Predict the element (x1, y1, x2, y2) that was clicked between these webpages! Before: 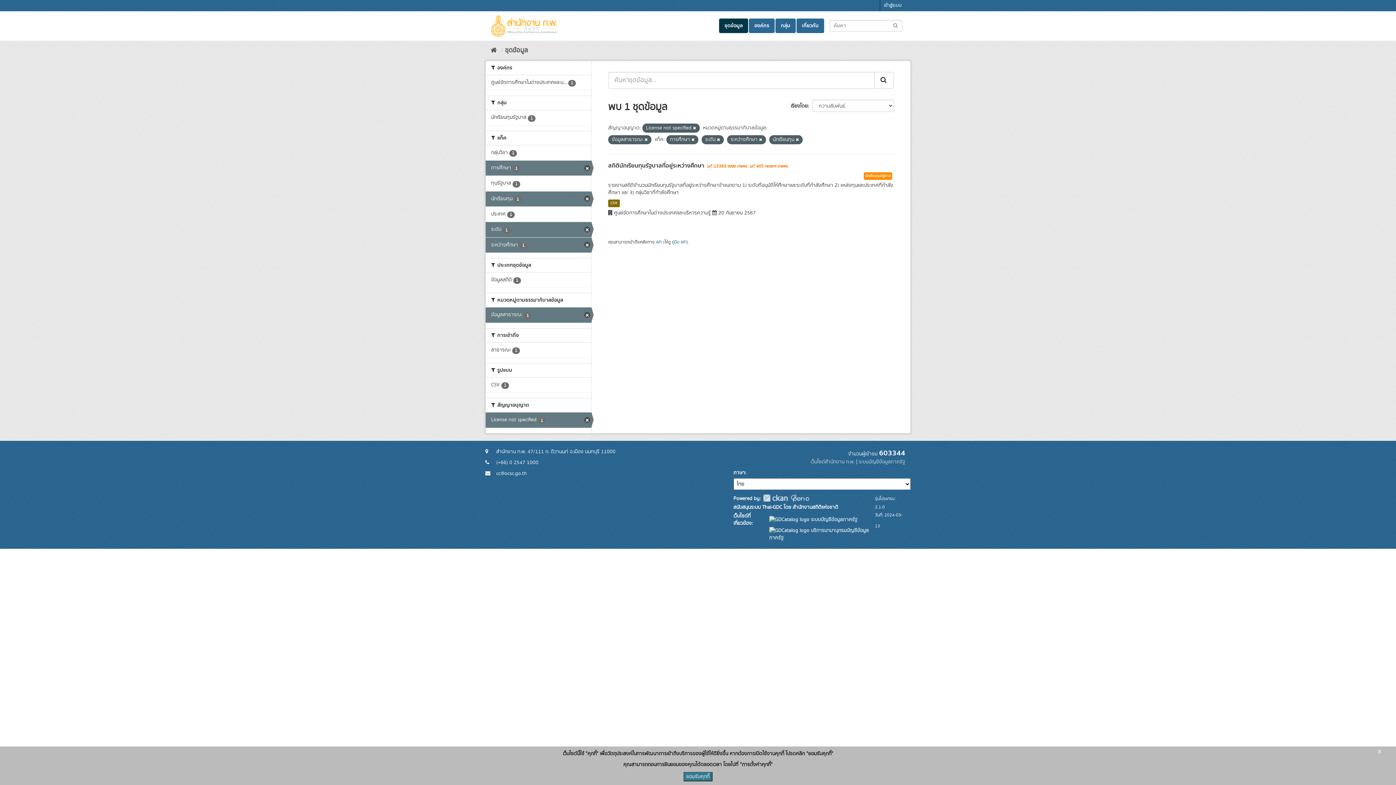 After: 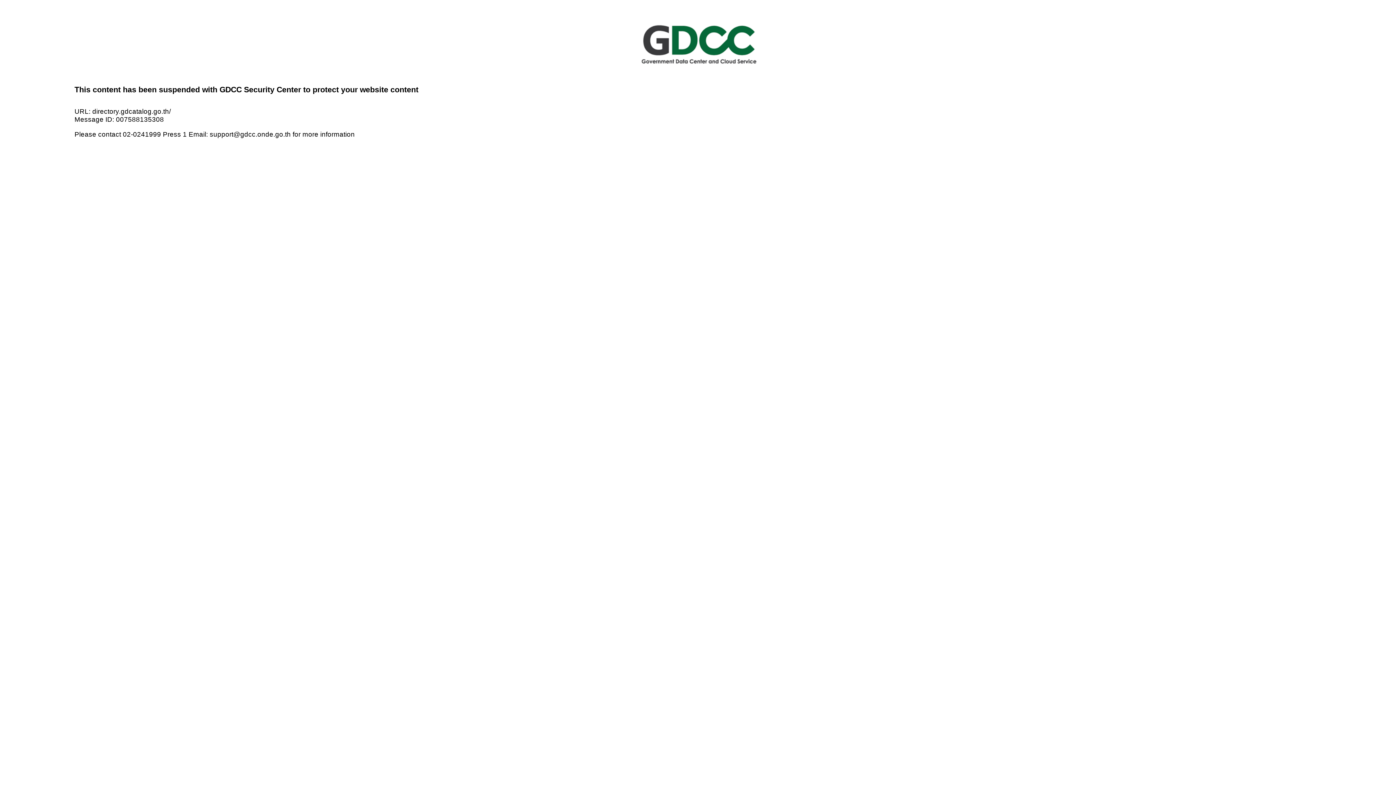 Action: bbox: (769, 527, 868, 541) label:  บริการนามานุกรมบัญชีข้อมูลภาครัฐ